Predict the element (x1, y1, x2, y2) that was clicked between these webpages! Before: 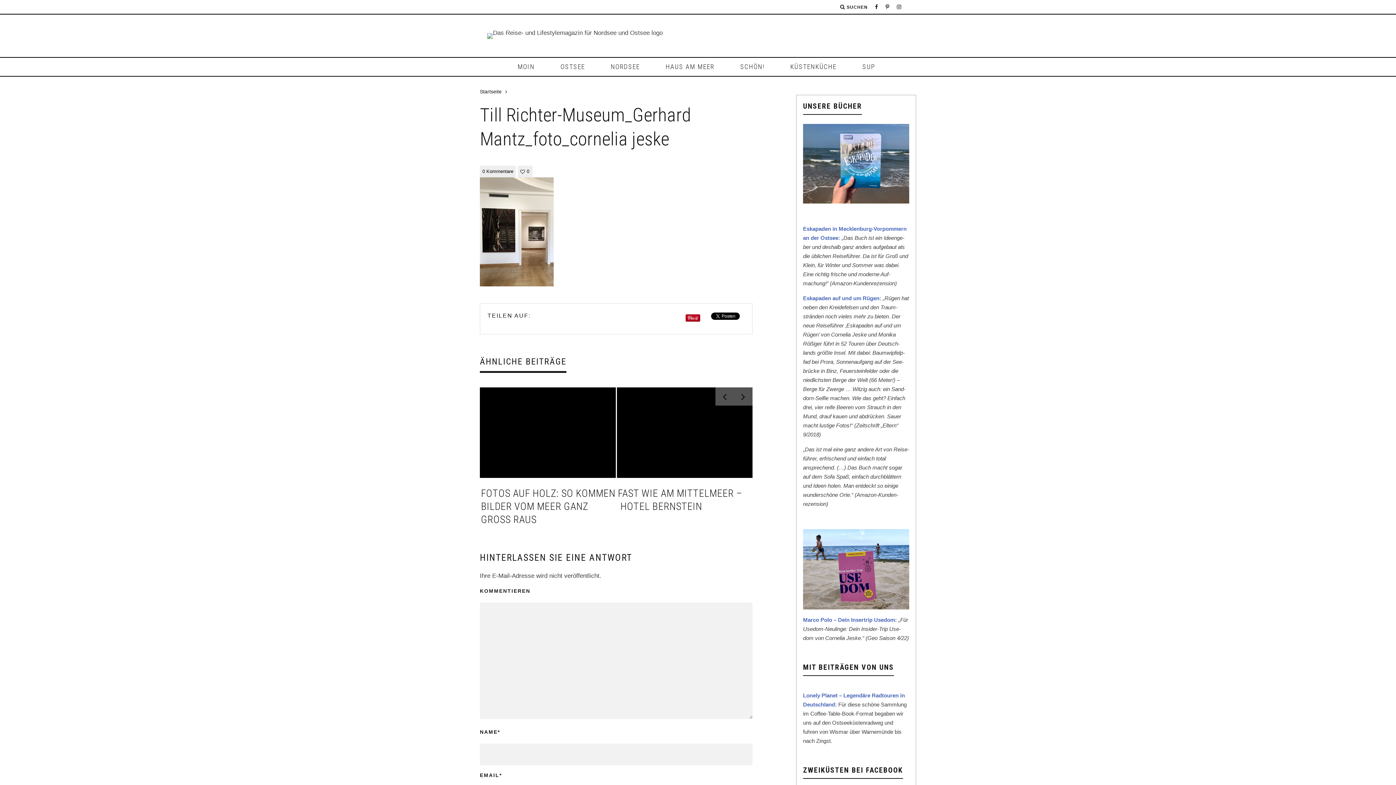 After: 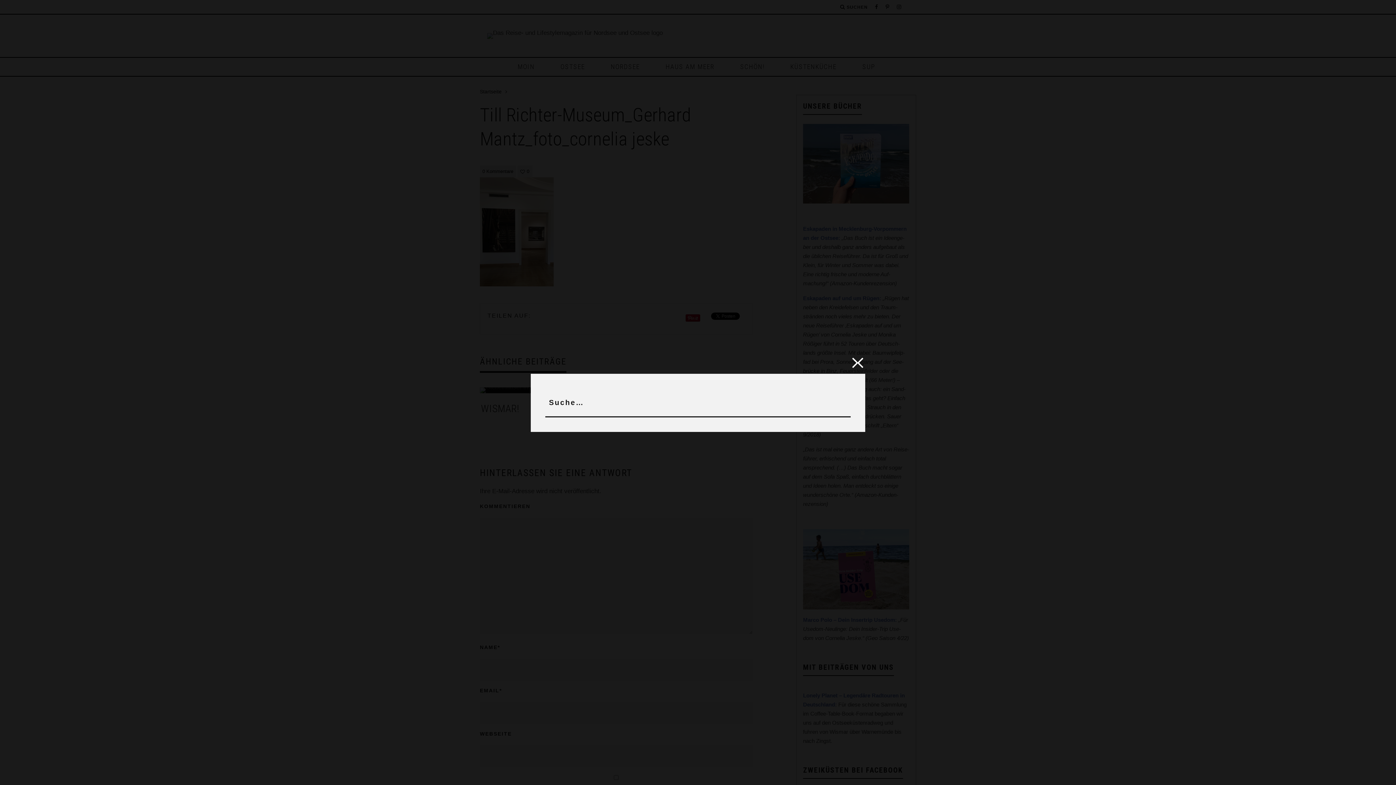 Action: bbox: (840, 0, 868, 14) label:  SUCHEN